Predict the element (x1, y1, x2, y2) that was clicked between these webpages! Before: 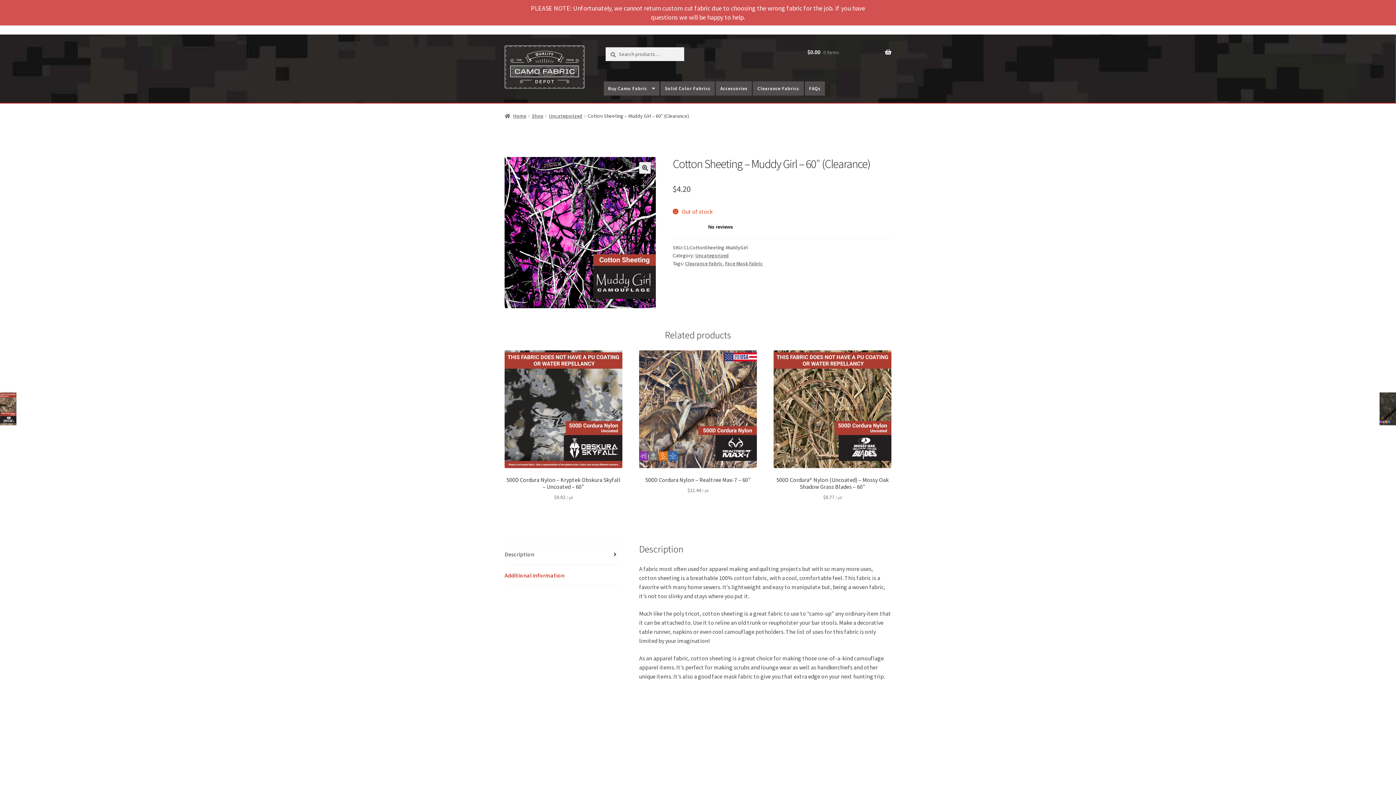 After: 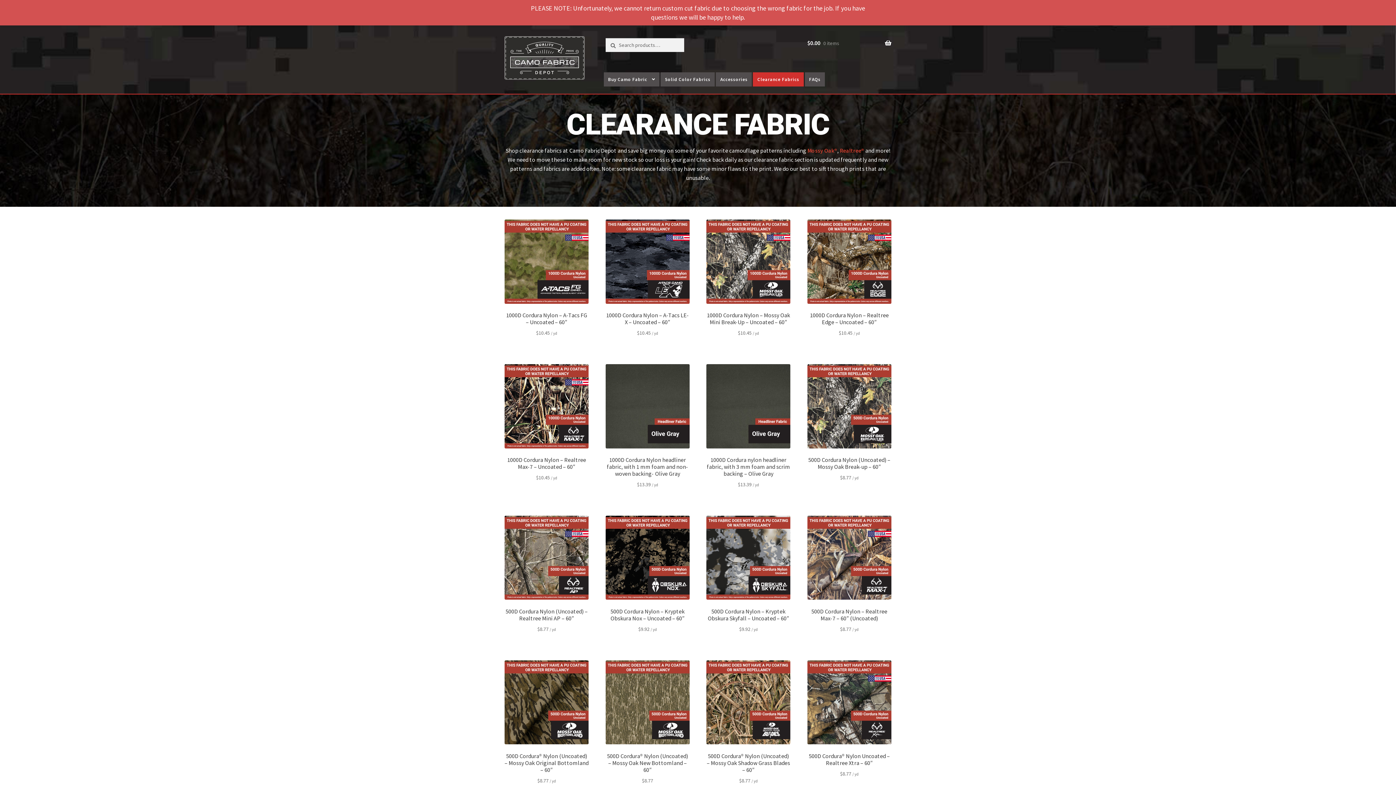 Action: label: Clearance Fabrics bbox: (753, 81, 803, 95)